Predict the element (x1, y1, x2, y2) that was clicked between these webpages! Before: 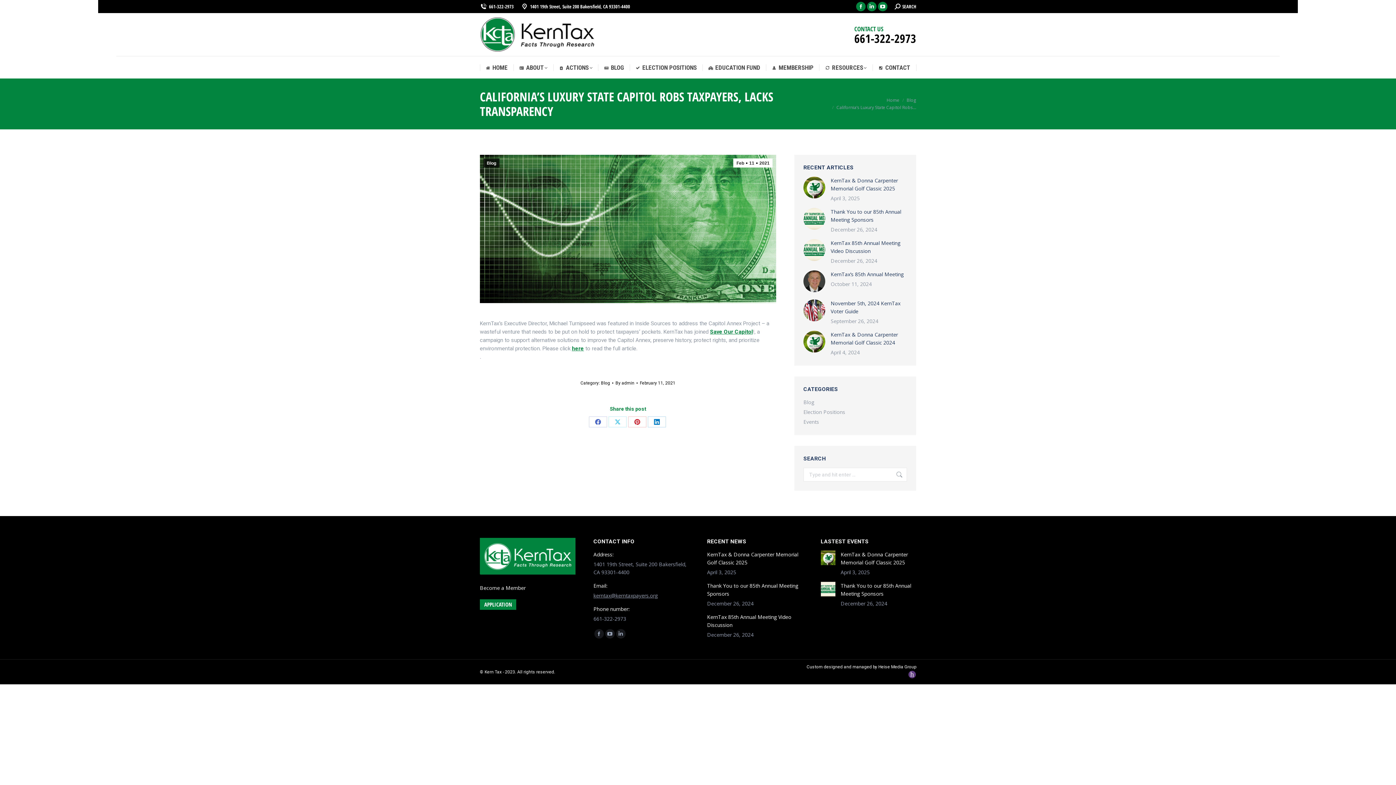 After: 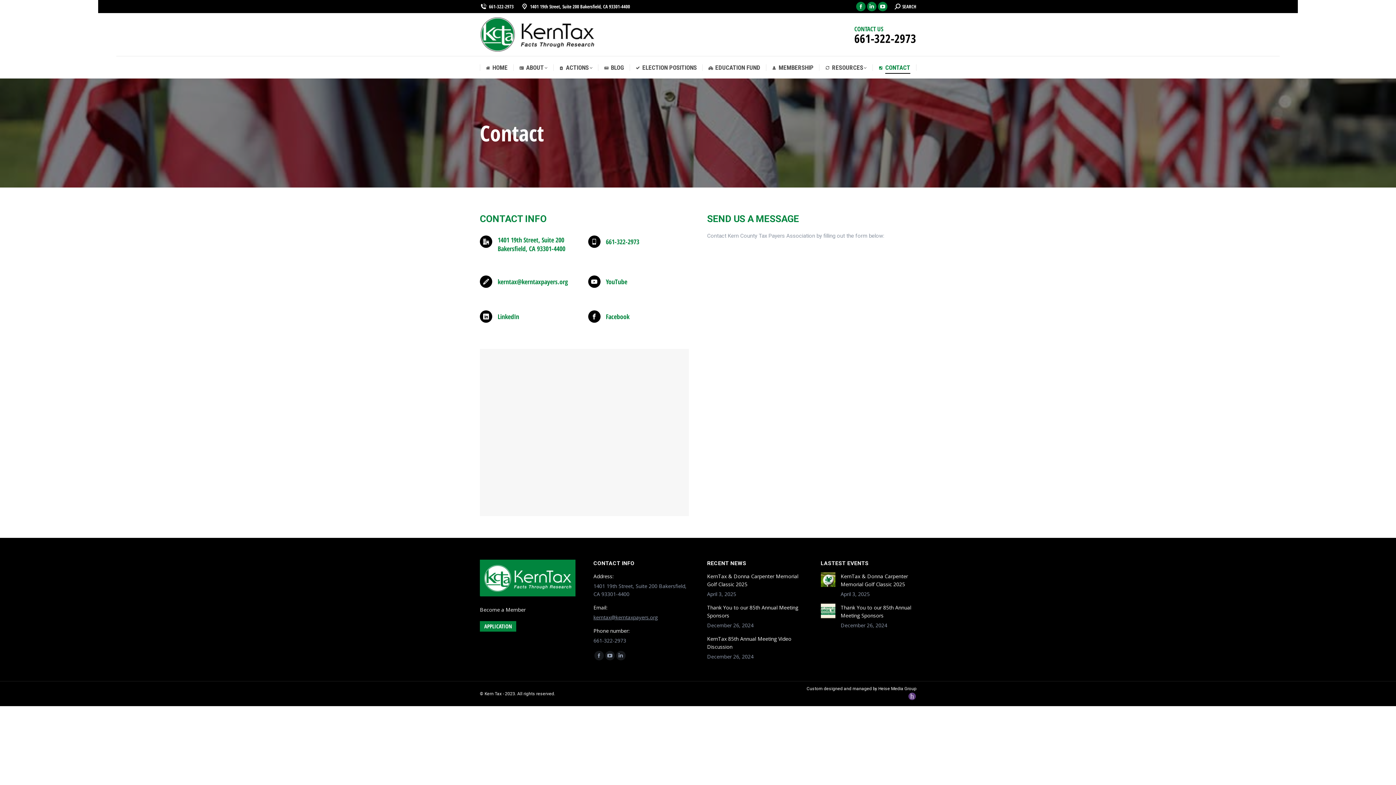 Action: label: CONTACT bbox: (878, 62, 910, 73)